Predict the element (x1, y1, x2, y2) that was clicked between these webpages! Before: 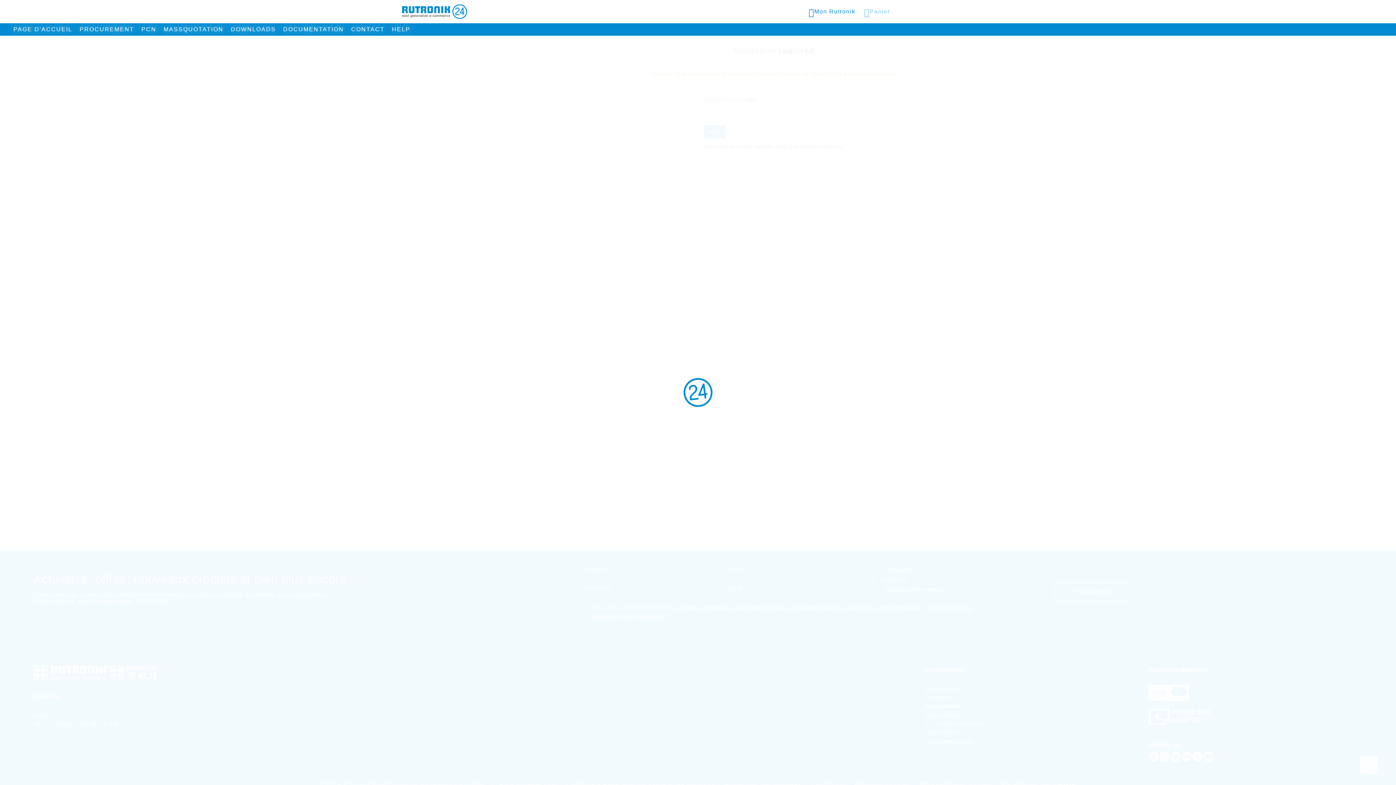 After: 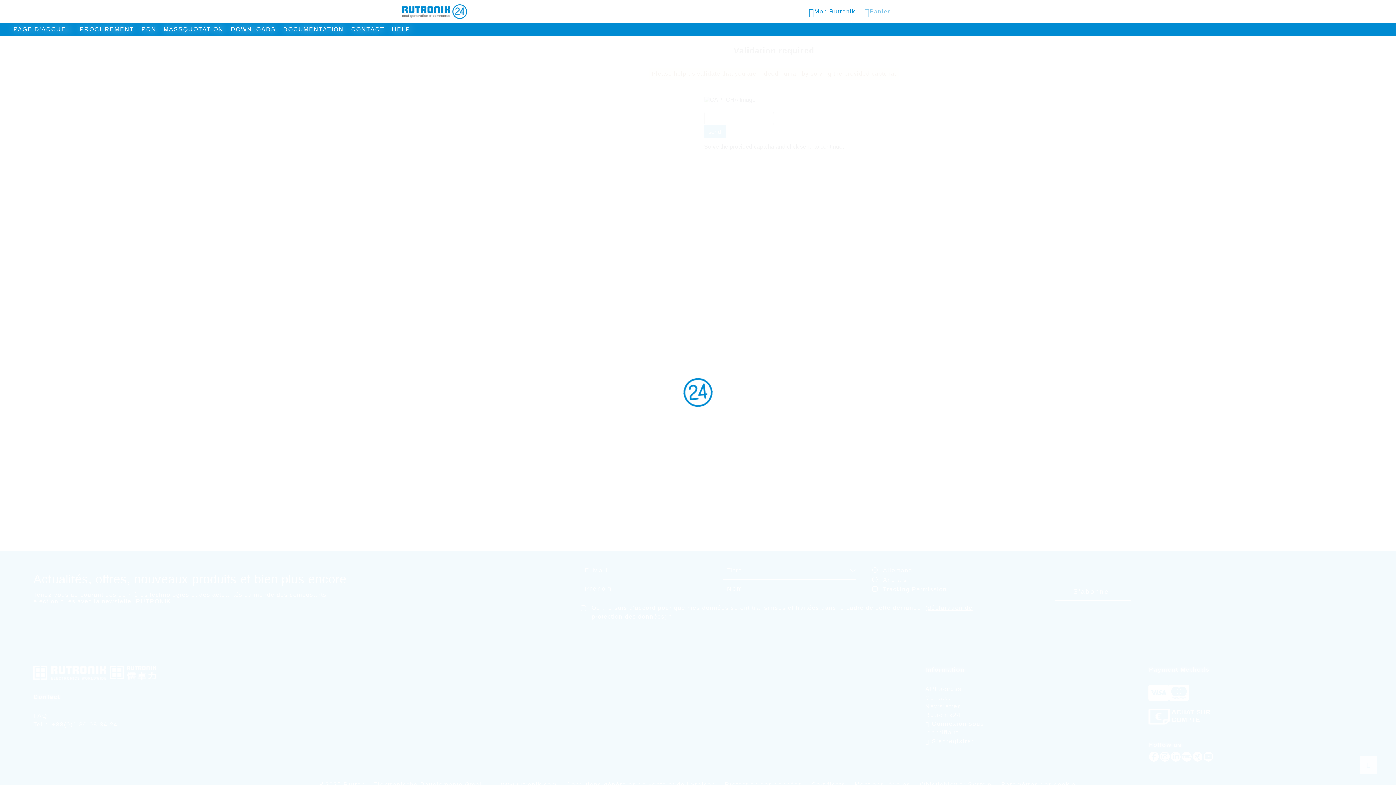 Action: bbox: (389, 25, 412, 33) label: HELP